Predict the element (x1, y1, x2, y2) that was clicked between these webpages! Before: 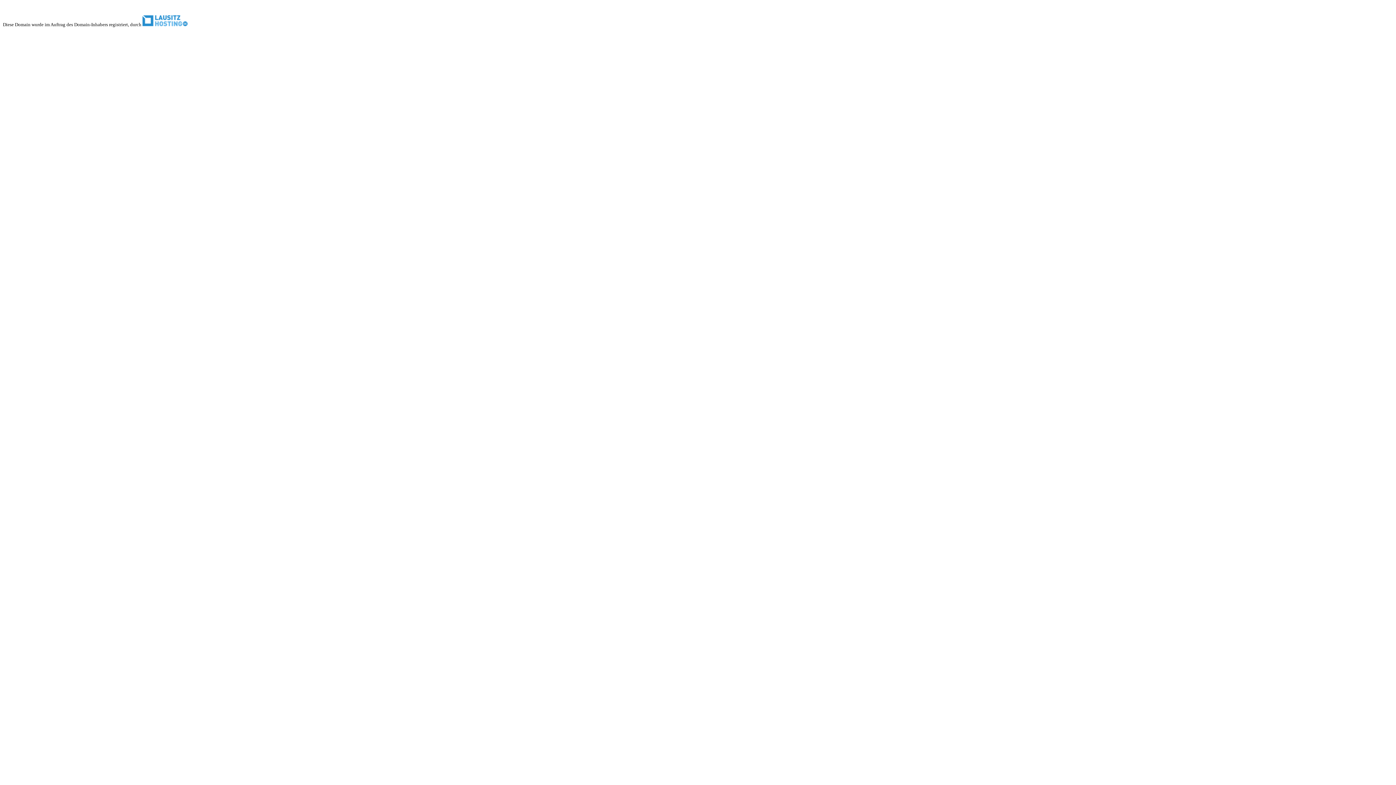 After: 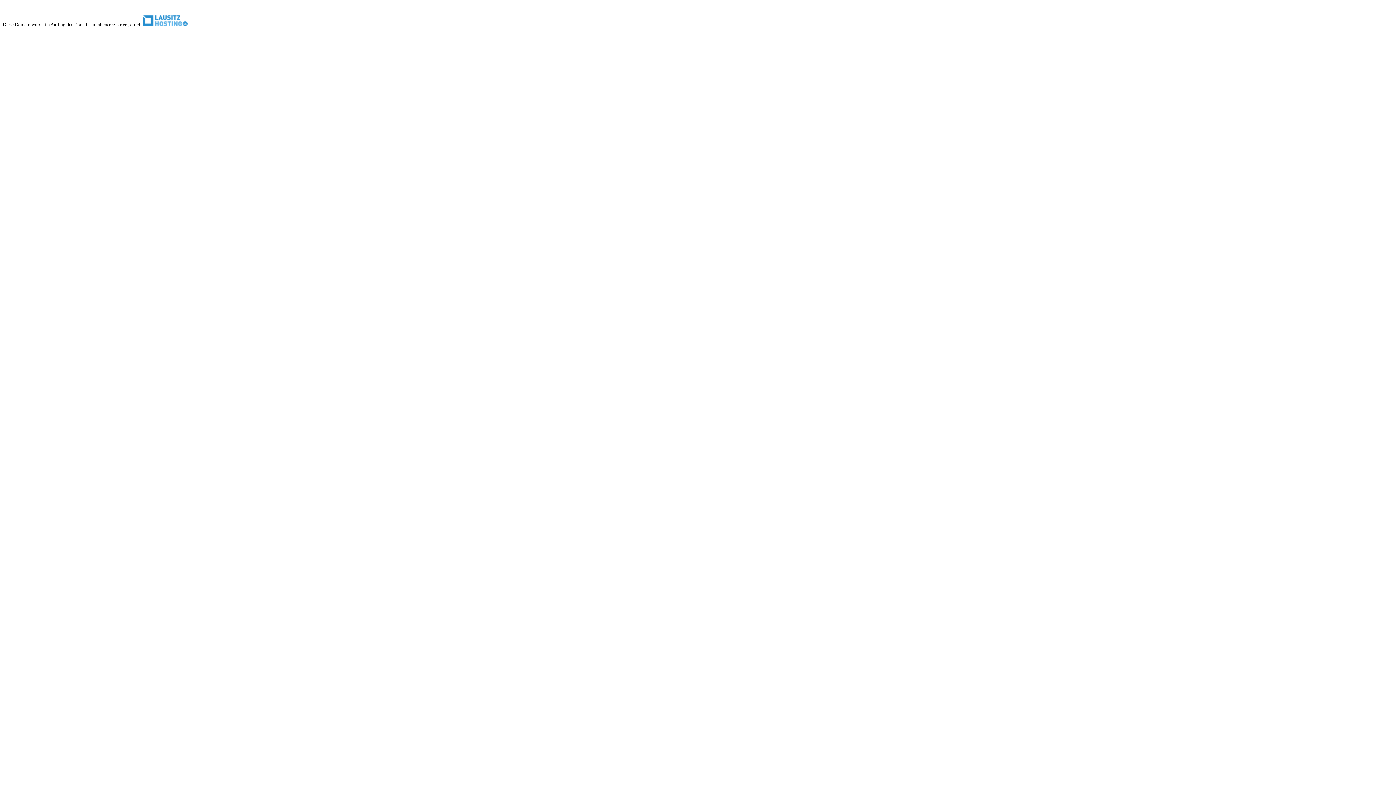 Action: bbox: (142, 21, 187, 27)